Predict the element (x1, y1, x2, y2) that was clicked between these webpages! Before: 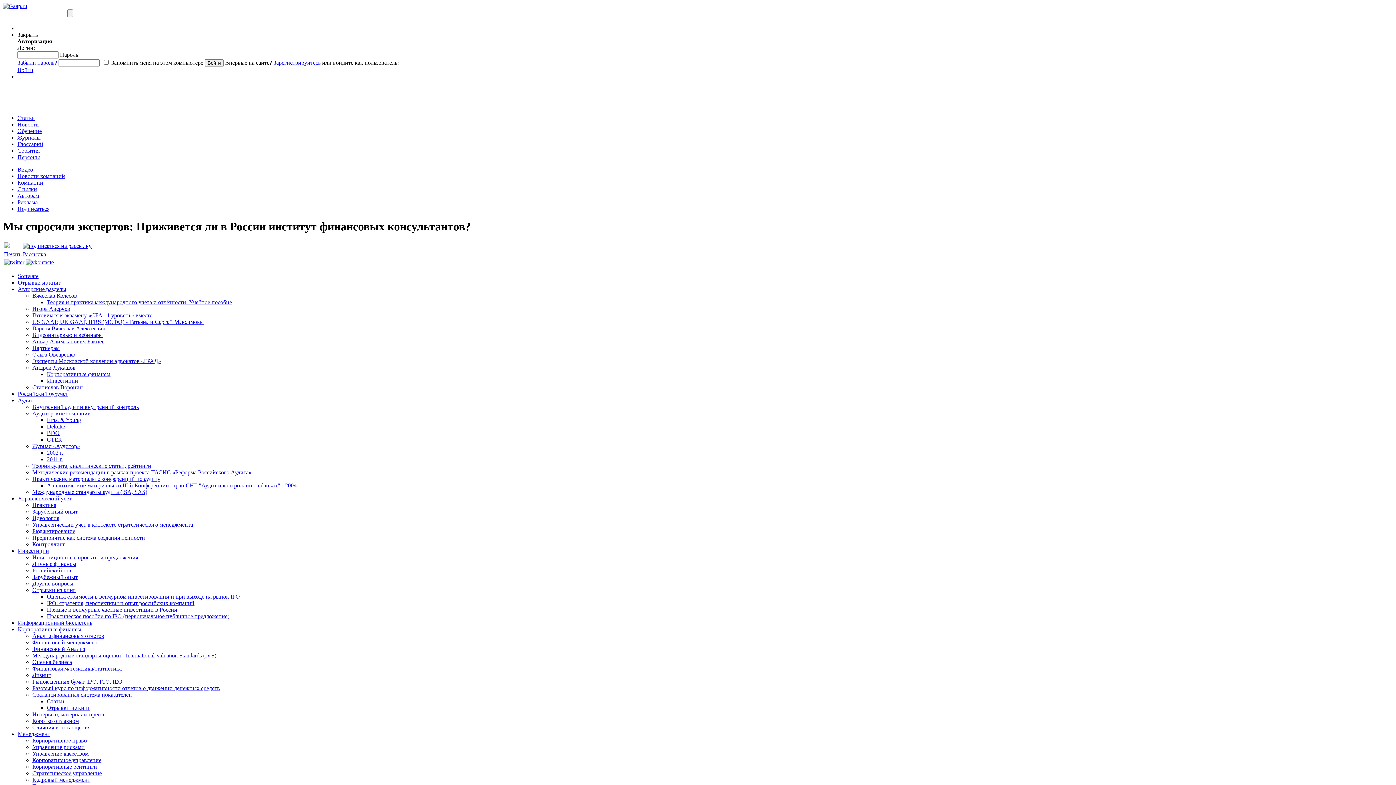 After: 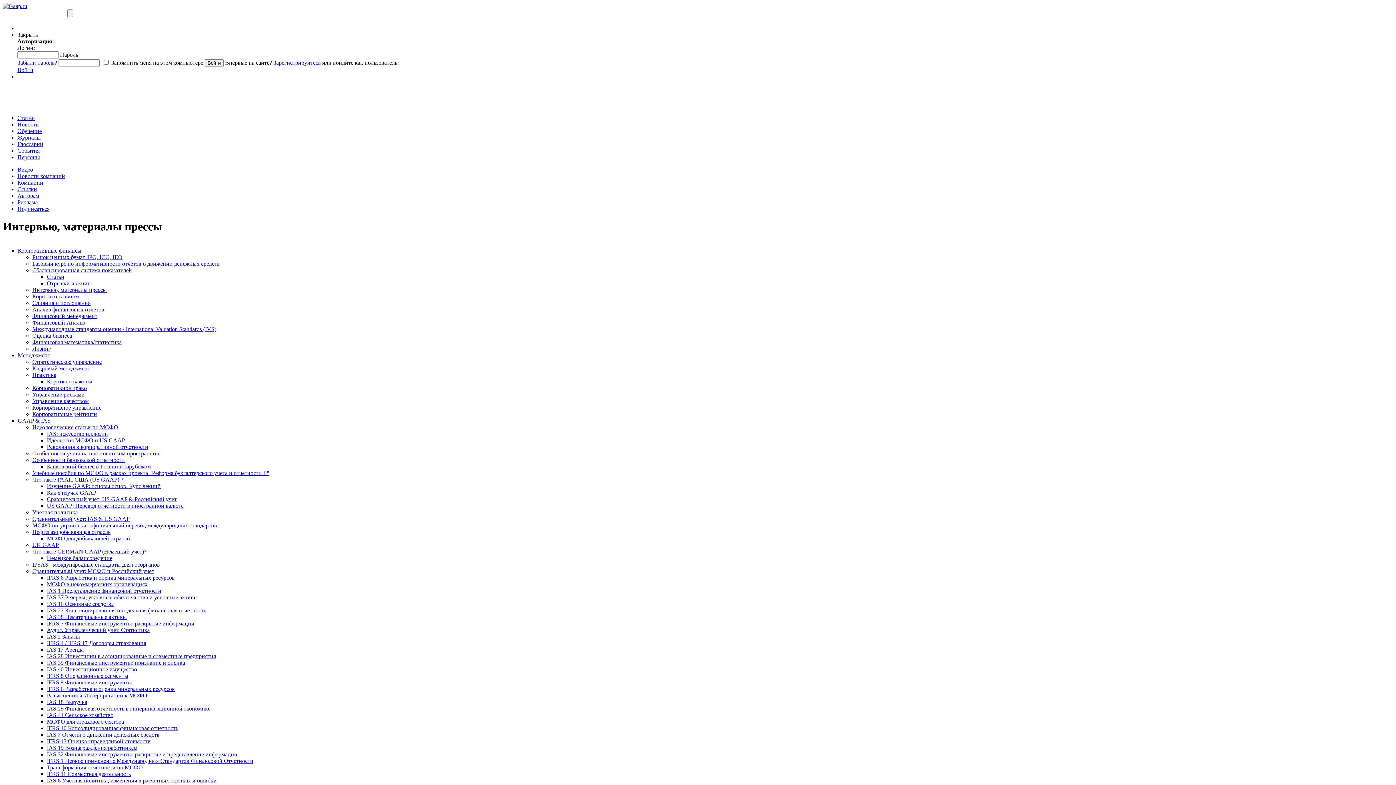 Action: bbox: (32, 711, 106, 717) label: Интервью, материалы прессы